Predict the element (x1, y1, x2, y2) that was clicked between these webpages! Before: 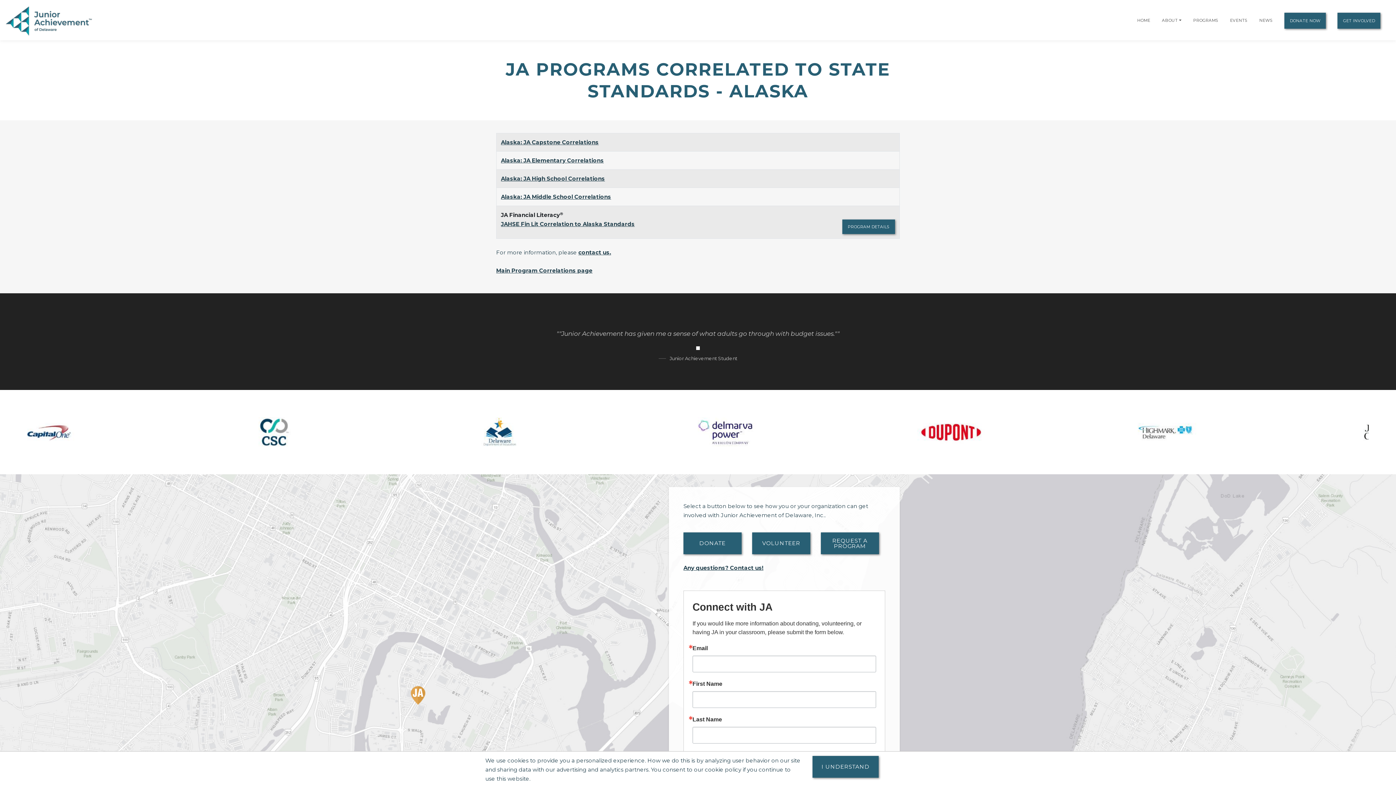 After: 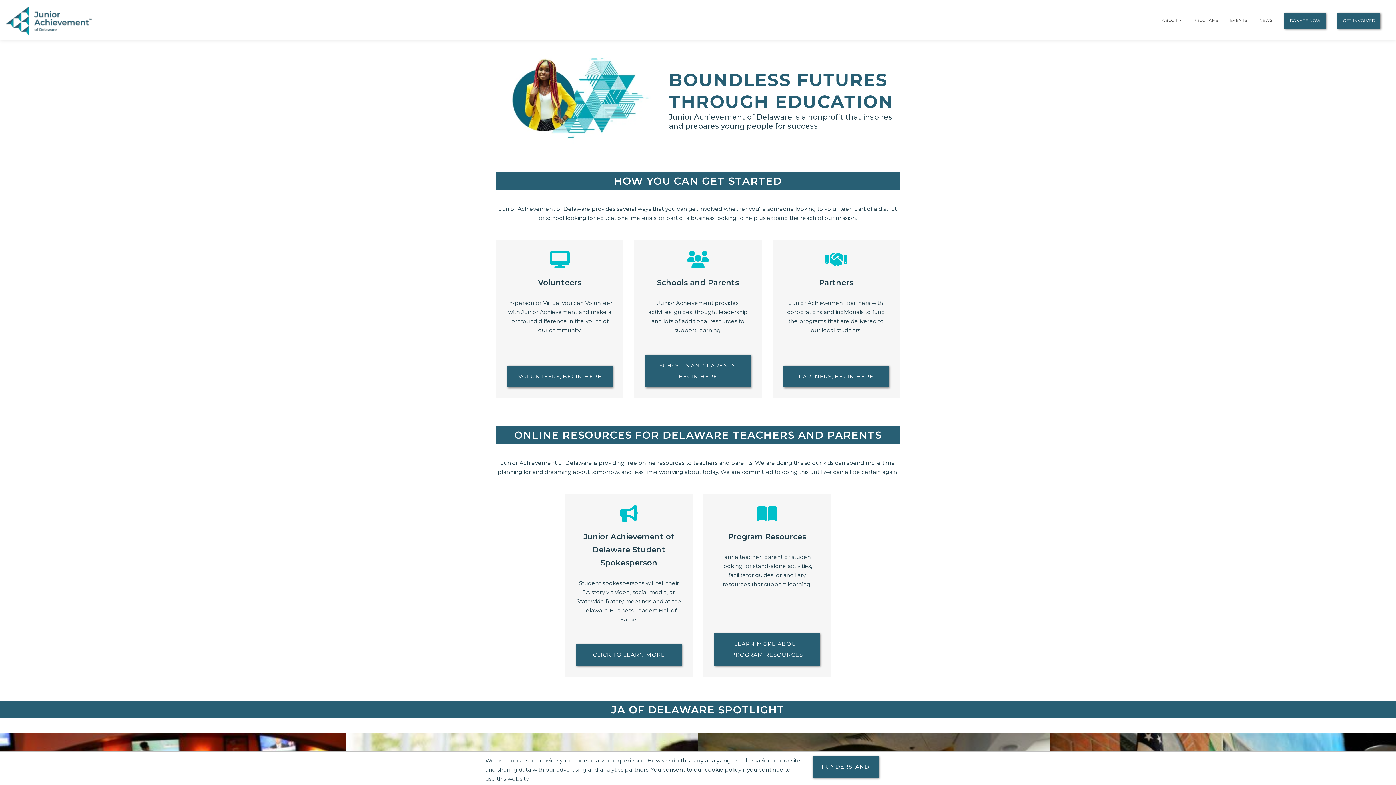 Action: label: HOME bbox: (1137, 14, 1150, 25)